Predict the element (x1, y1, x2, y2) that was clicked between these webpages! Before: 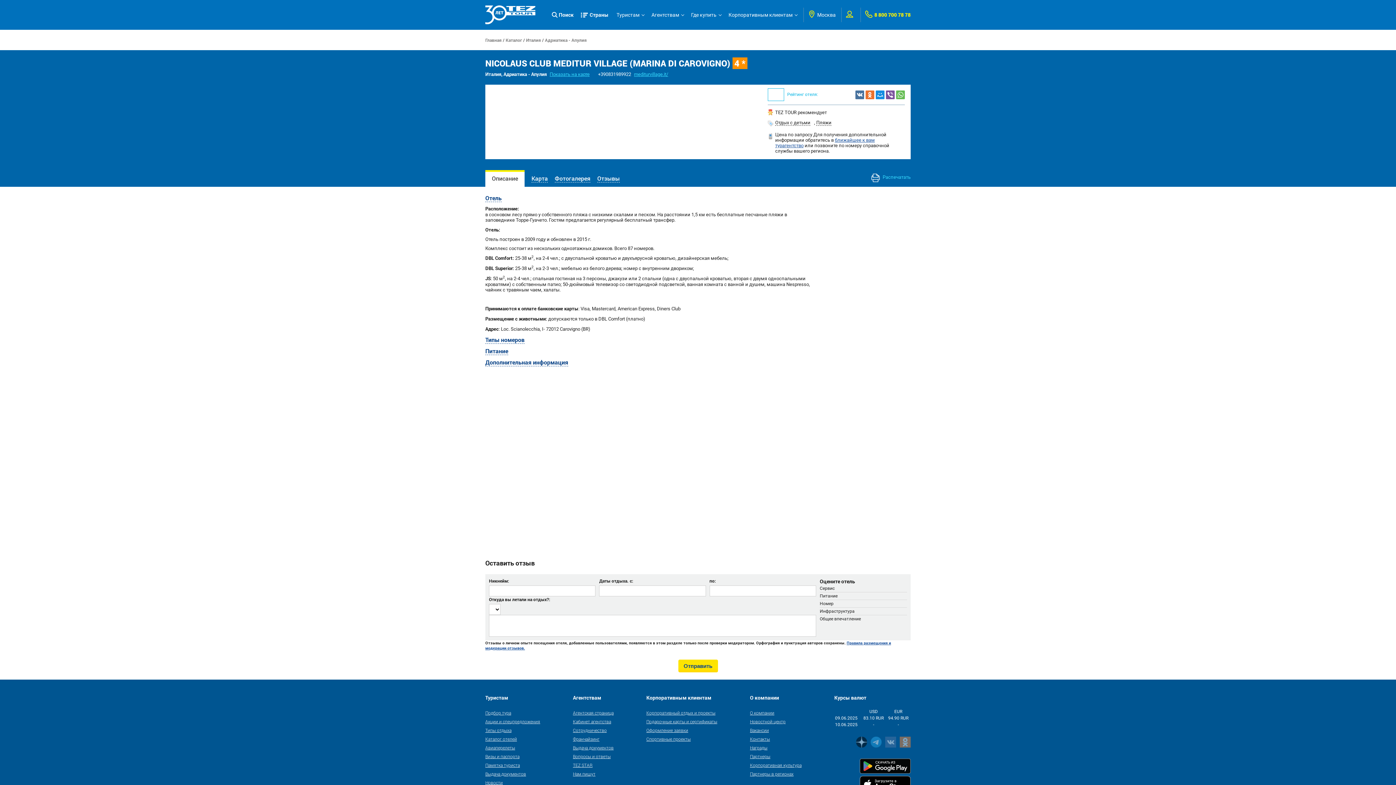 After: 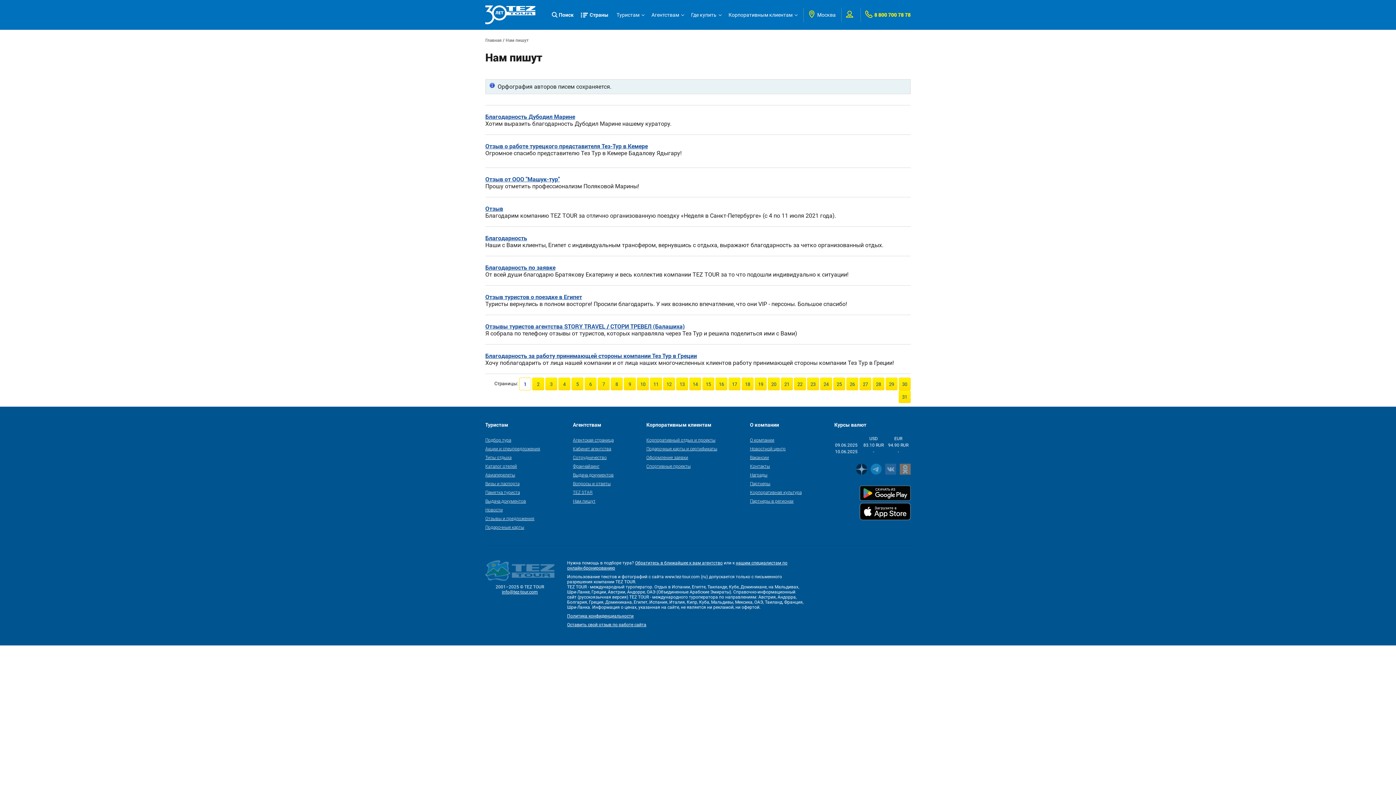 Action: label: Нам пишут bbox: (573, 771, 595, 777)